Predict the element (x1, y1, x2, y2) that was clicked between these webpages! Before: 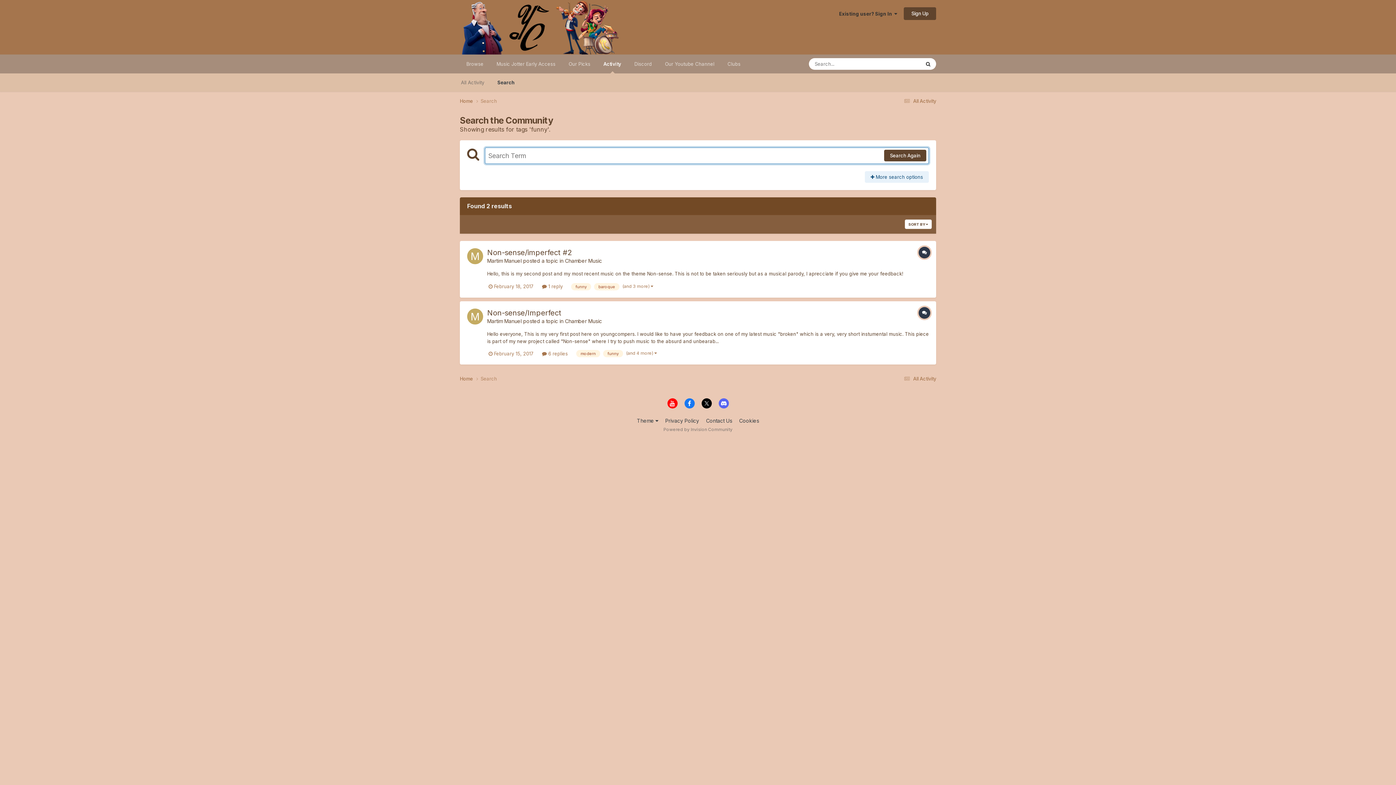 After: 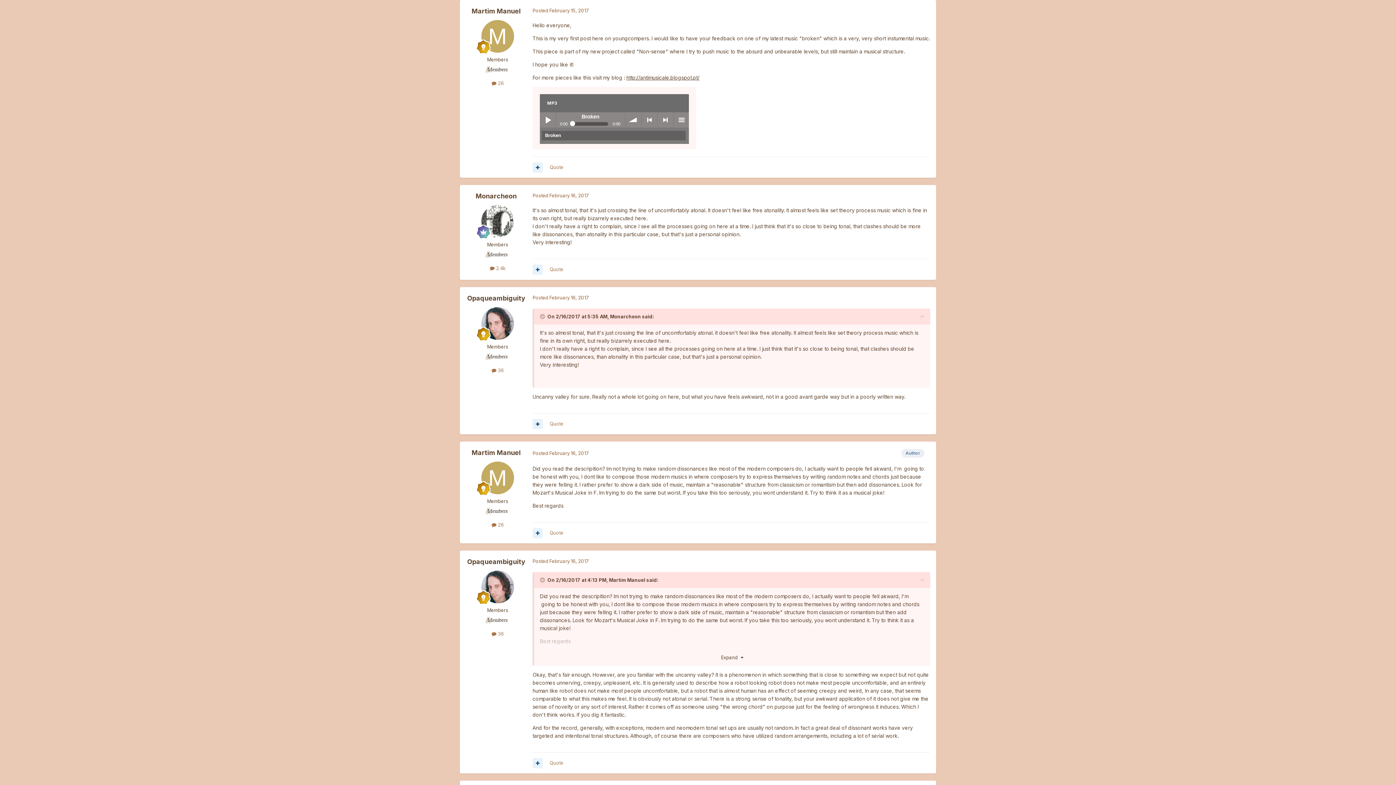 Action: label: Non-sense/Imperfect bbox: (487, 308, 561, 317)